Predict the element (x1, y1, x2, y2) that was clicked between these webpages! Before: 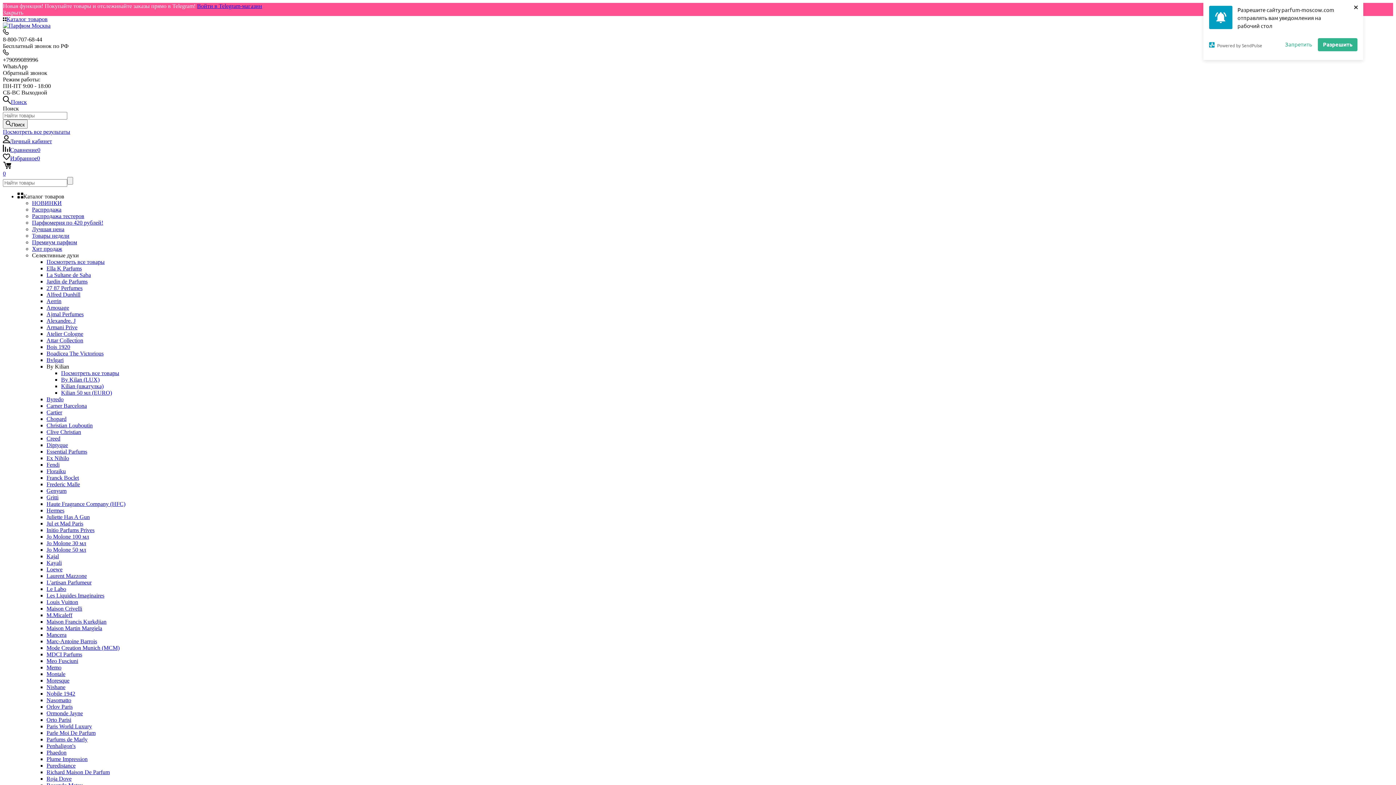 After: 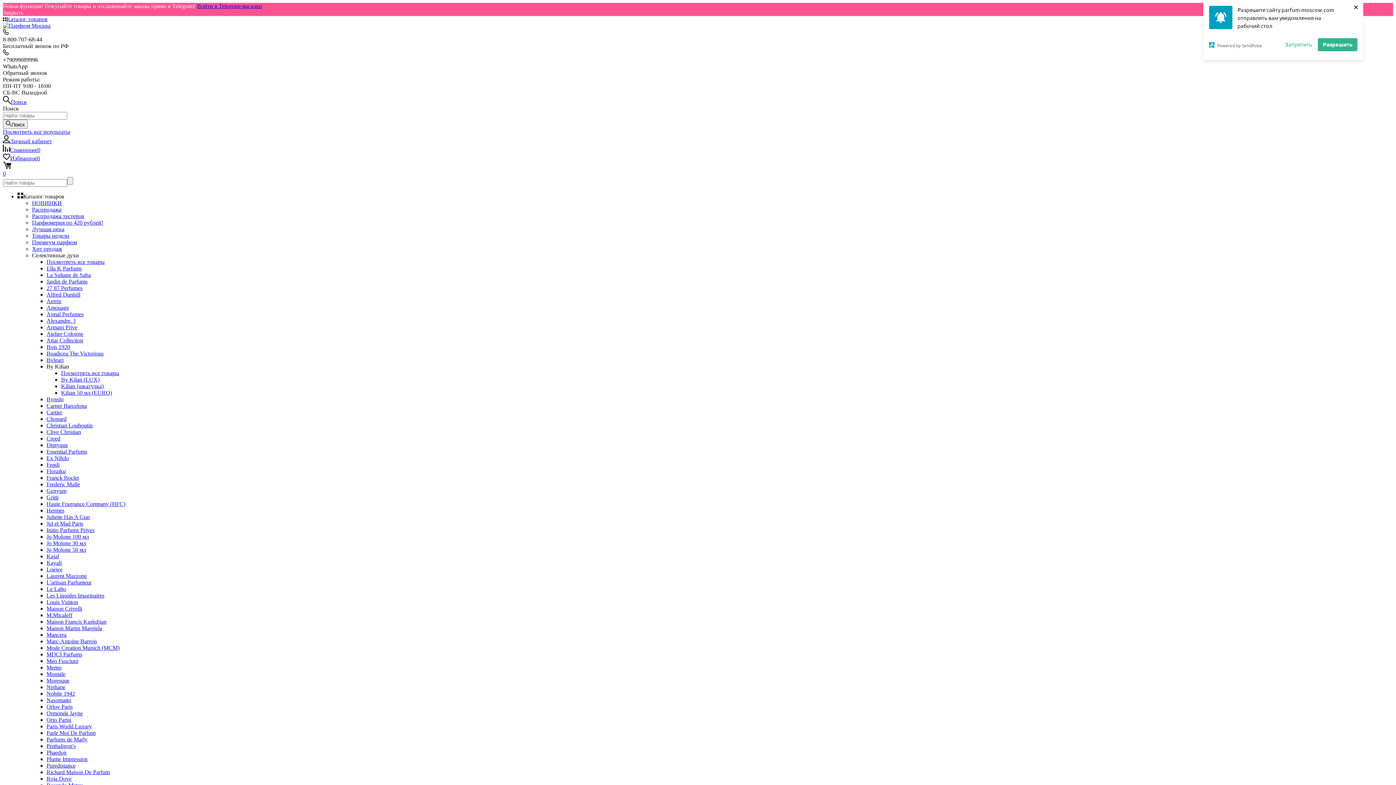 Action: bbox: (46, 455, 69, 461) label: Ex Nihilo